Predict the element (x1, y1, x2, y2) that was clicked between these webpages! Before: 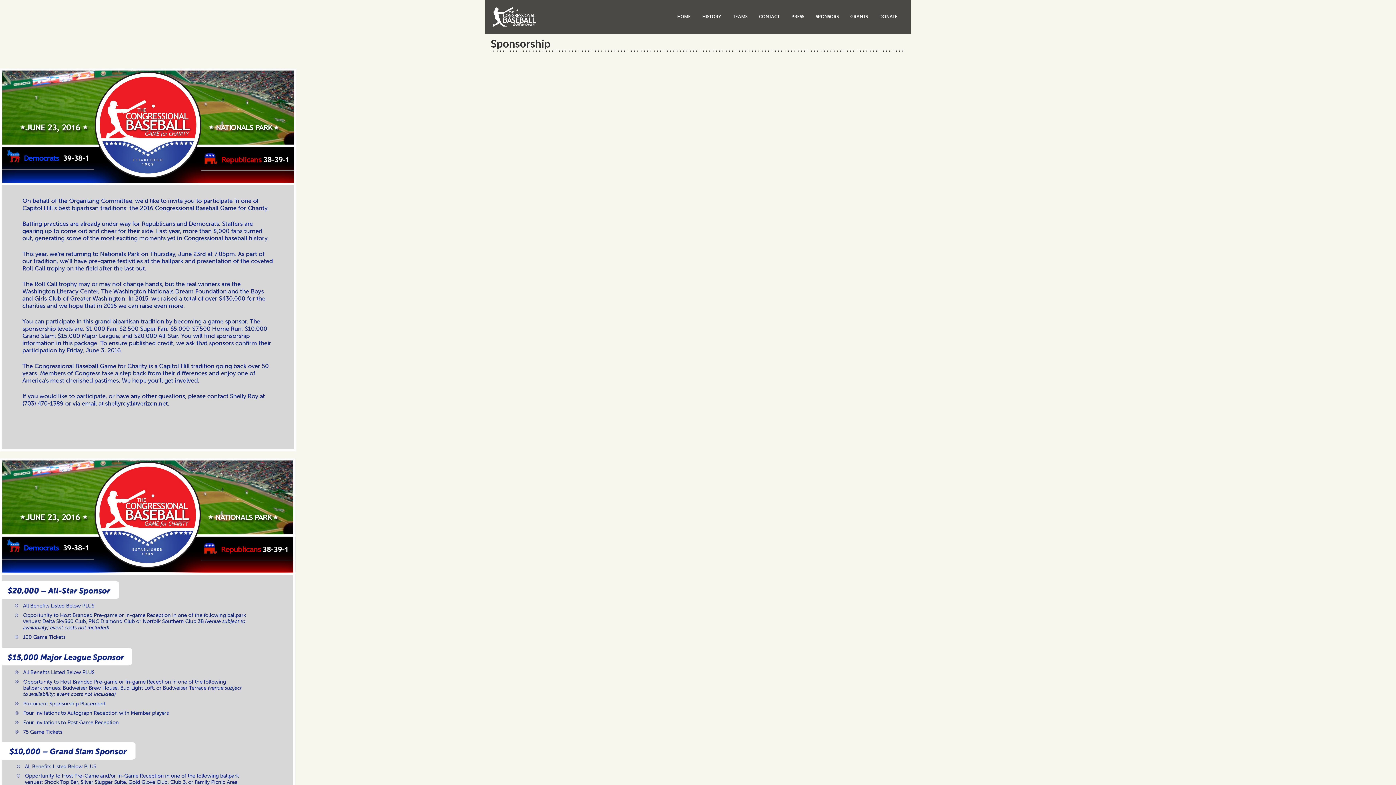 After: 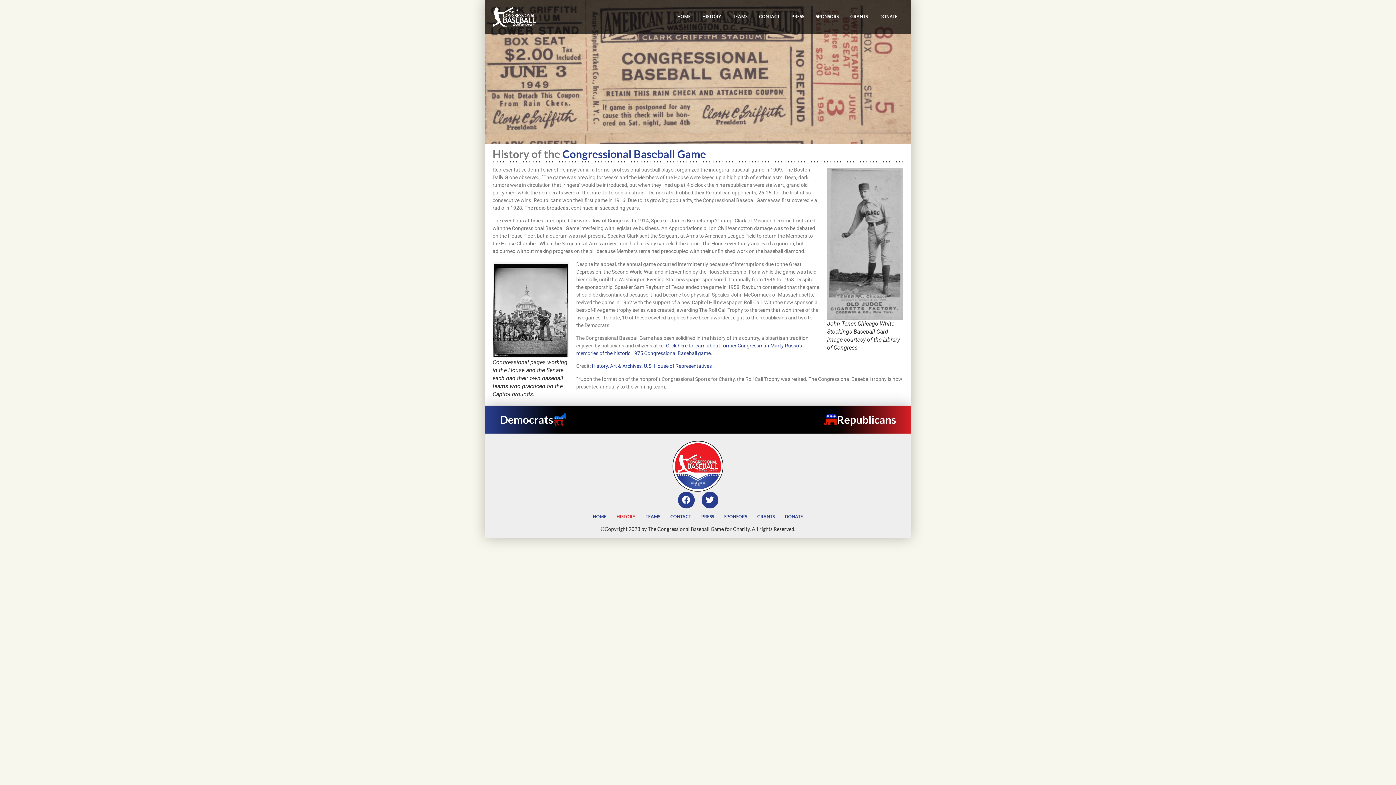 Action: bbox: (696, 8, 727, 25) label: HISTORY